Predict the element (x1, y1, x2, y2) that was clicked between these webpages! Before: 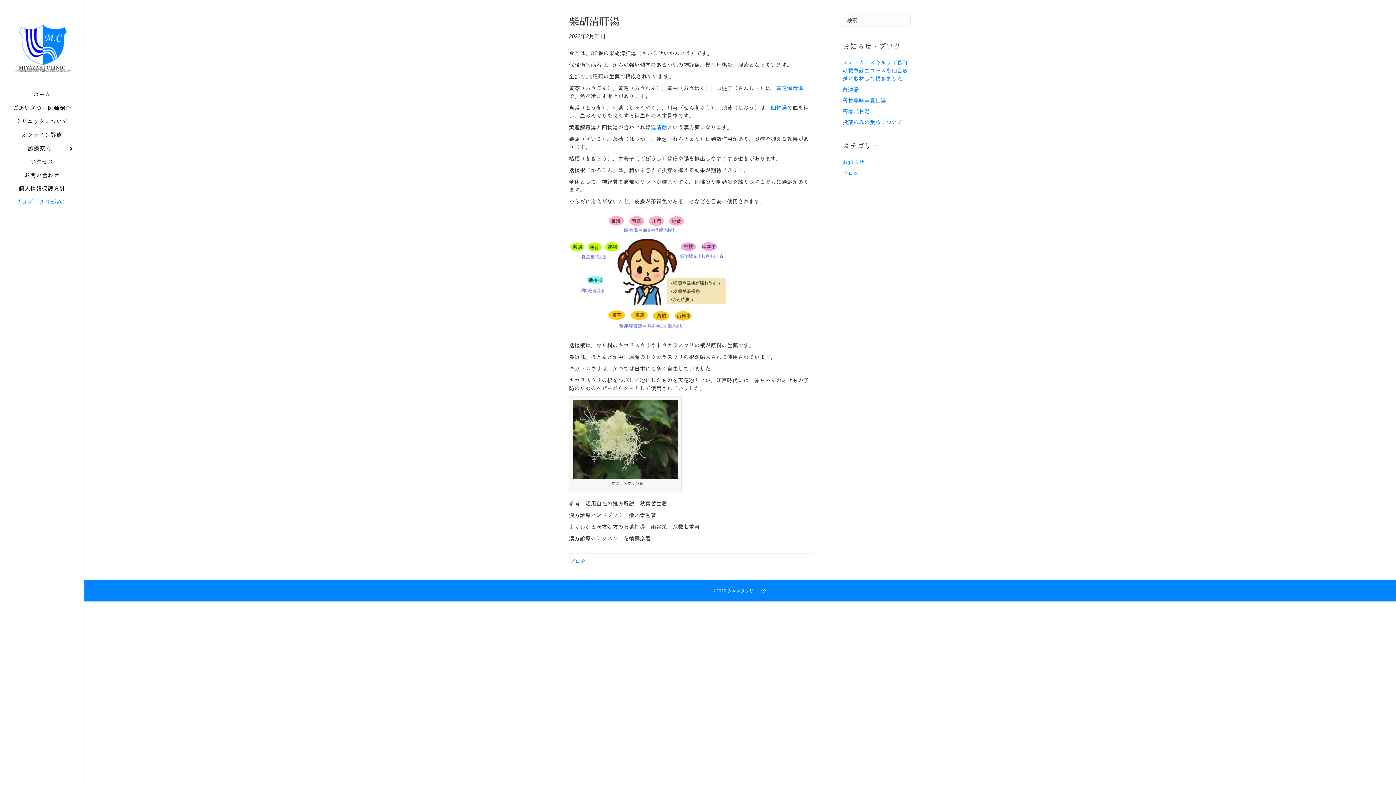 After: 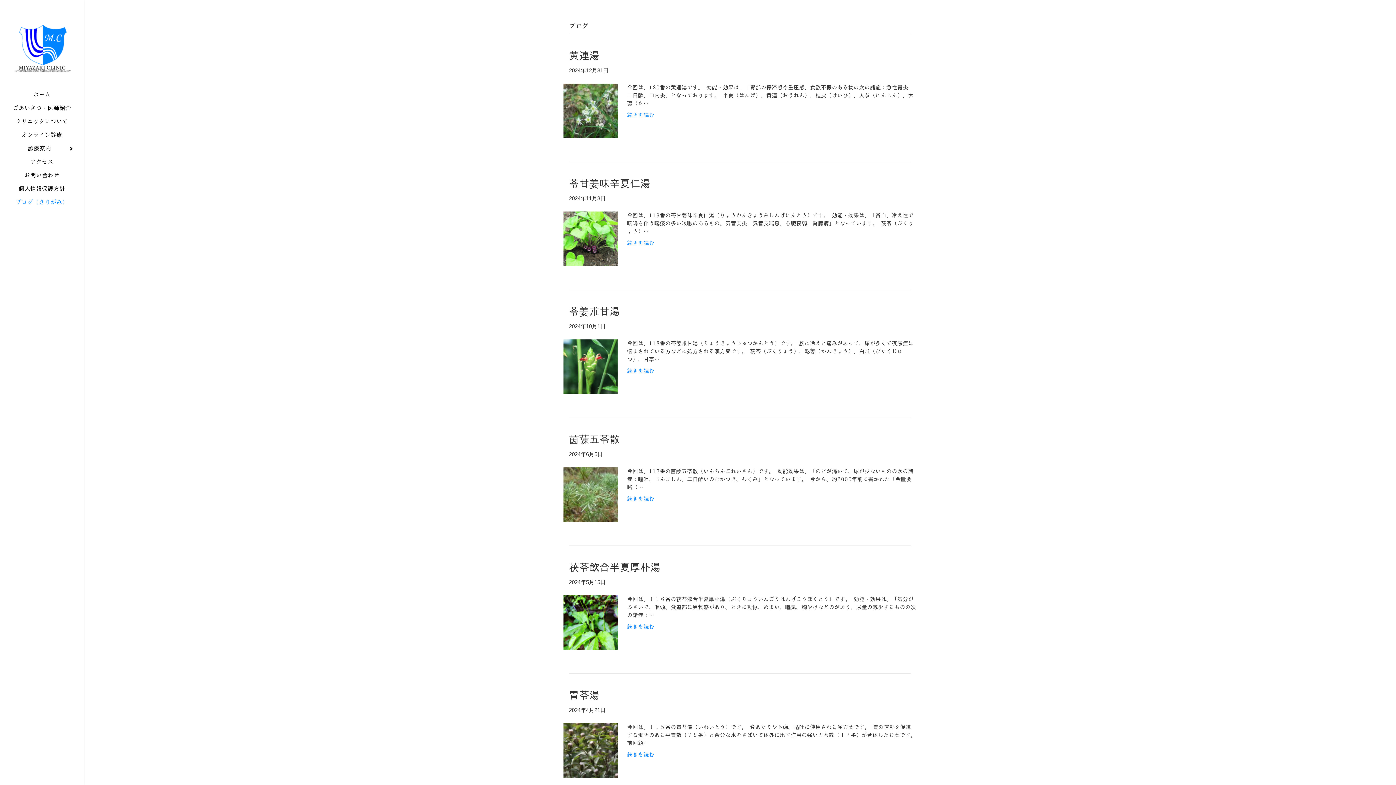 Action: label: ブログ bbox: (842, 170, 859, 176)